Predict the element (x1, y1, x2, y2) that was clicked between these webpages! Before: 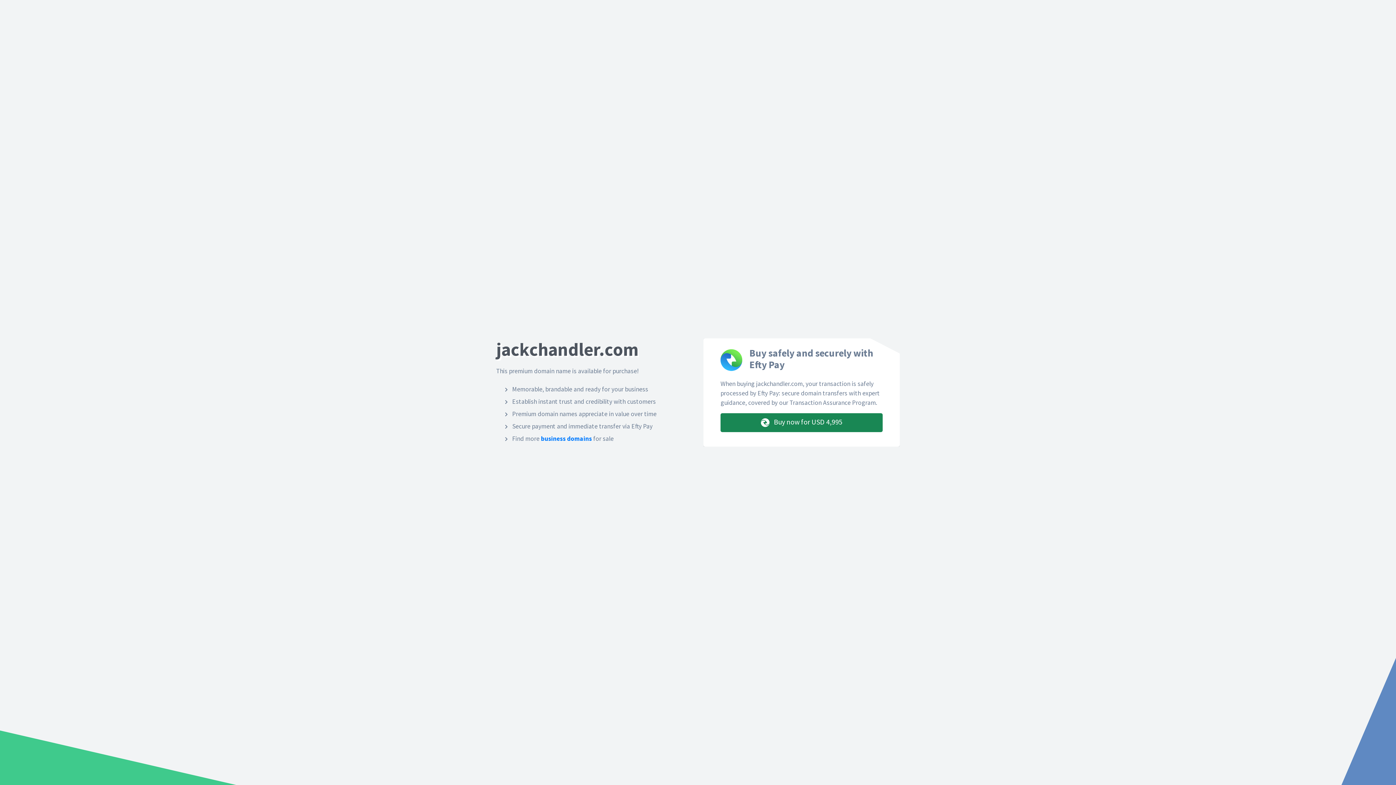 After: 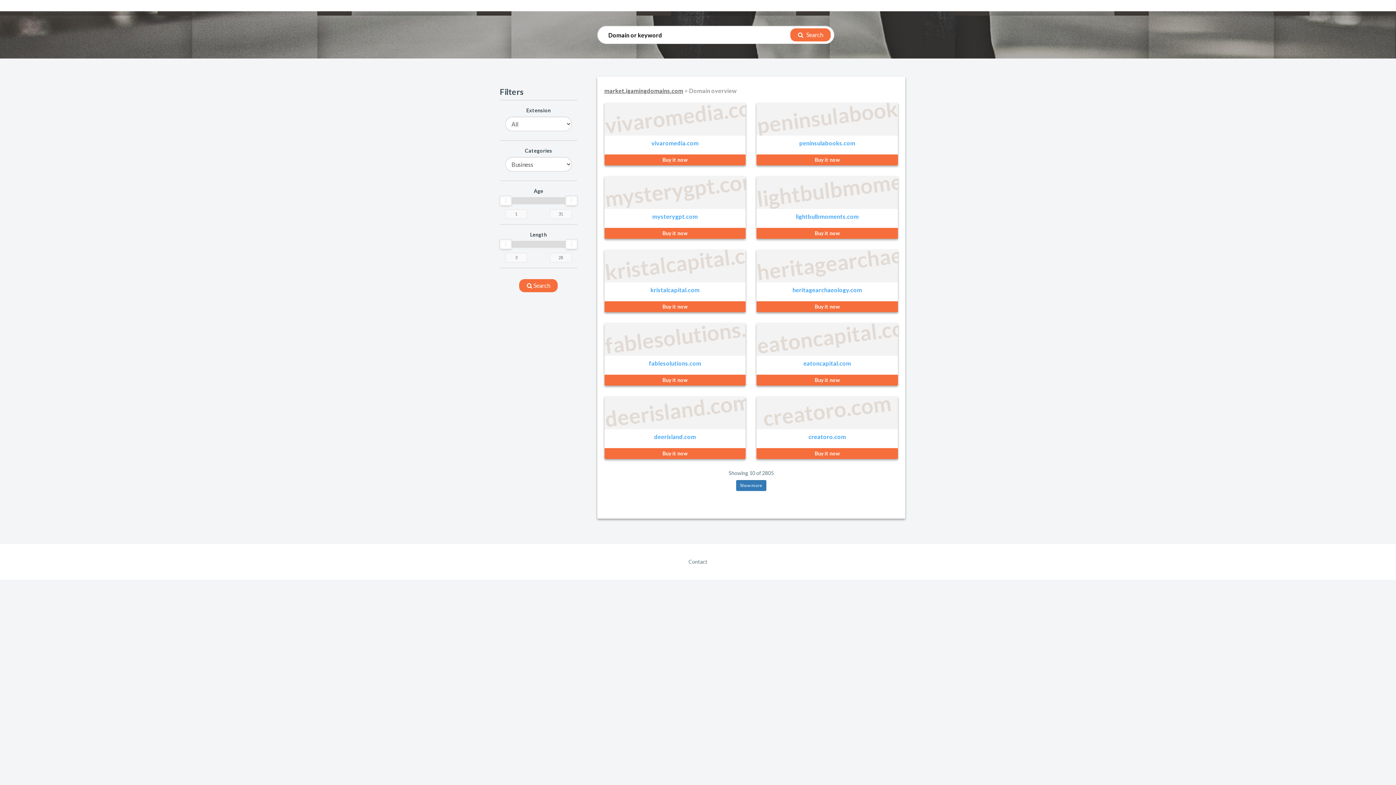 Action: bbox: (541, 434, 592, 442) label: business domains